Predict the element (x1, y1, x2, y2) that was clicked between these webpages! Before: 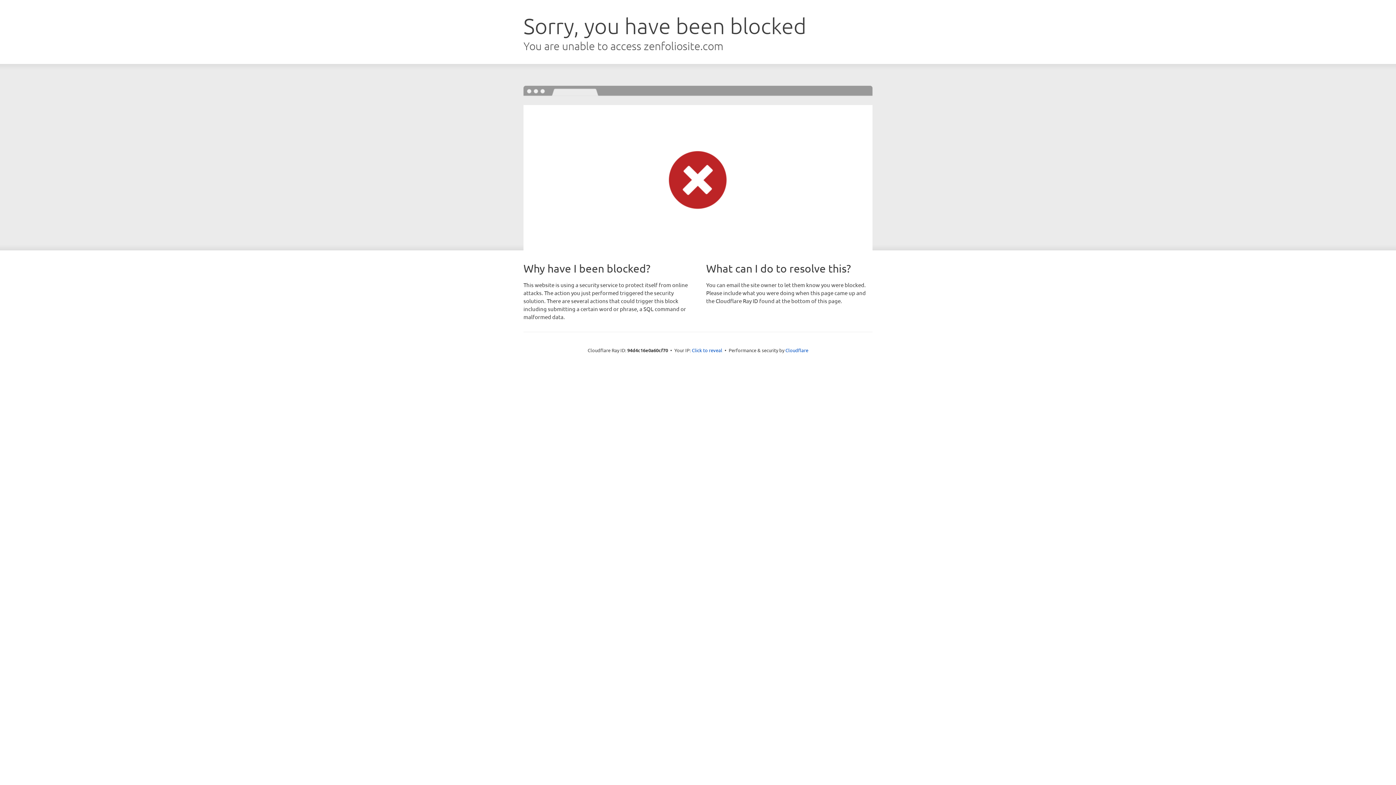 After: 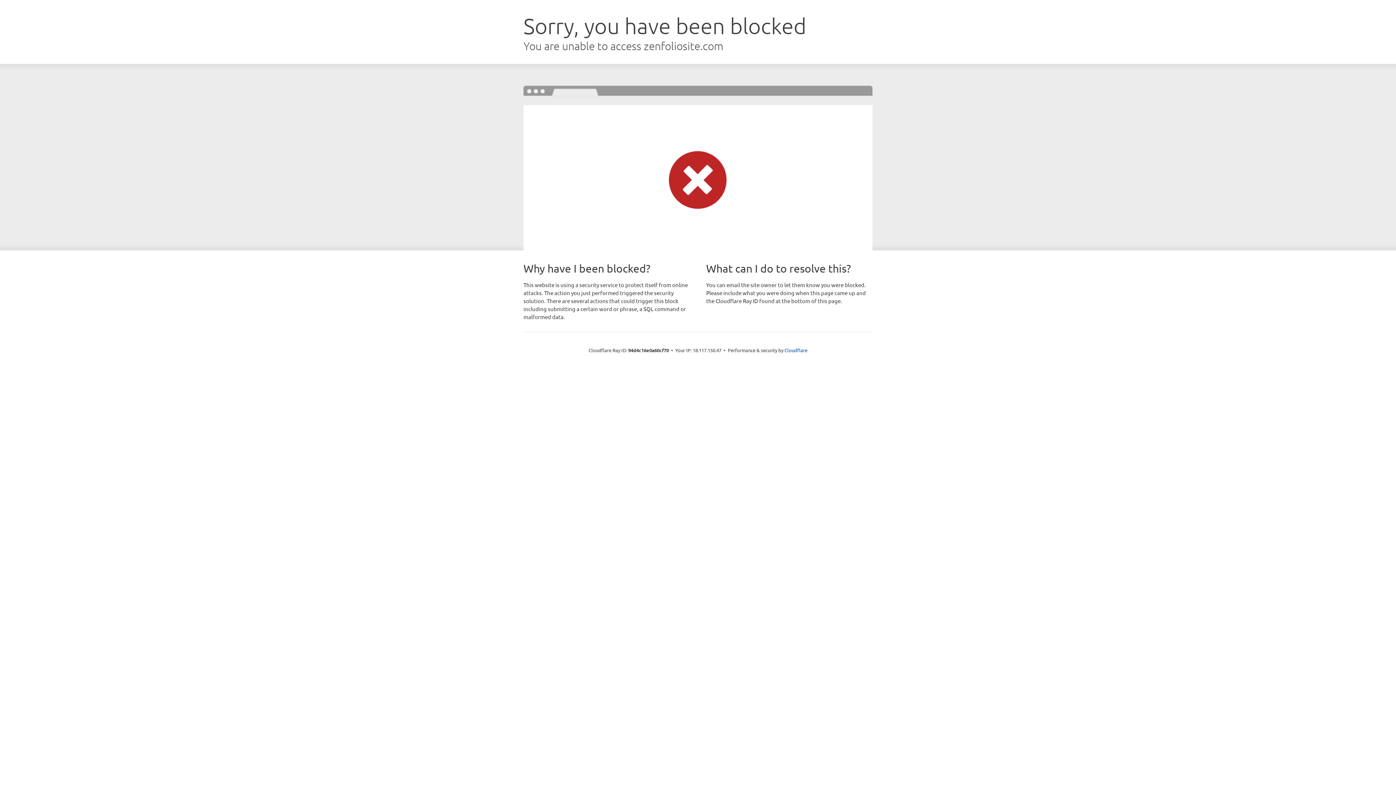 Action: label: Click to reveal bbox: (692, 346, 722, 353)